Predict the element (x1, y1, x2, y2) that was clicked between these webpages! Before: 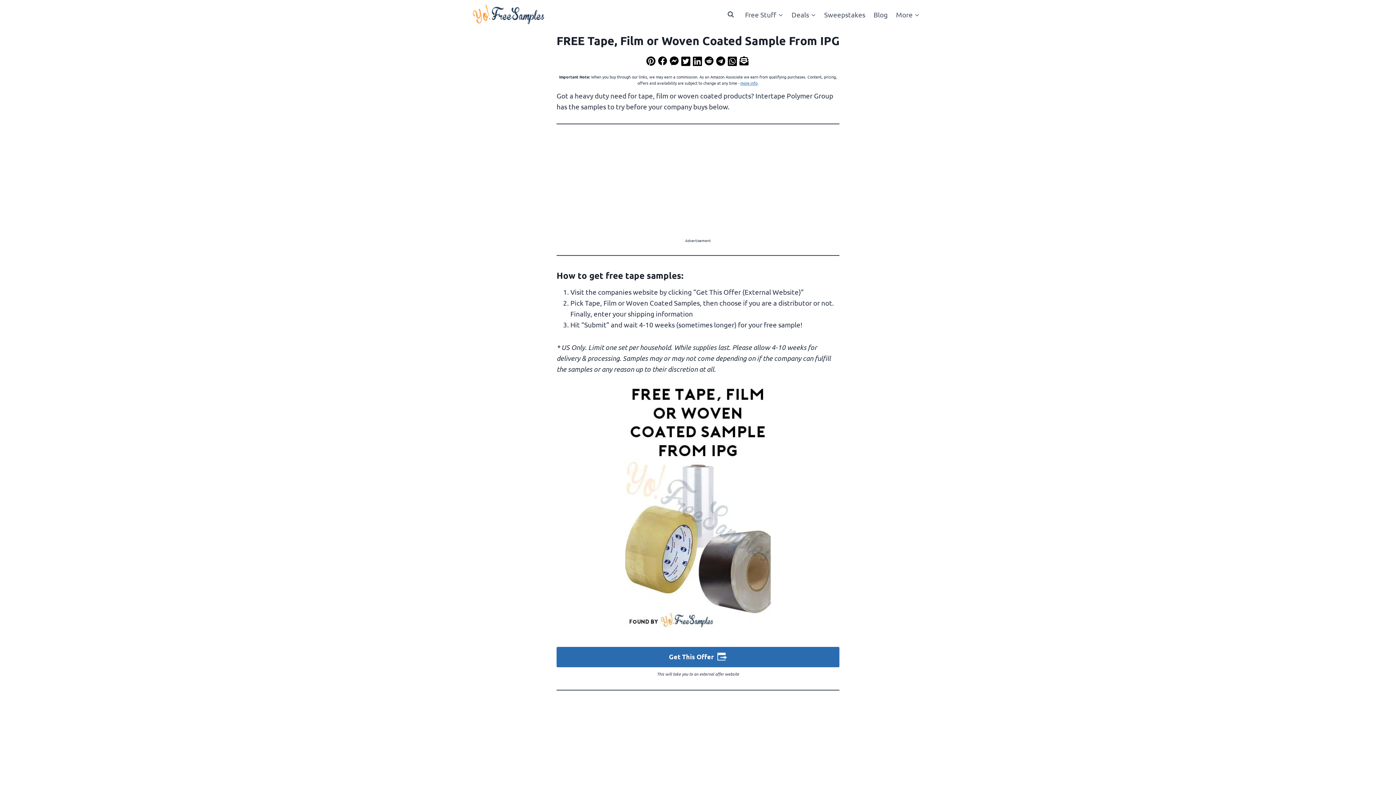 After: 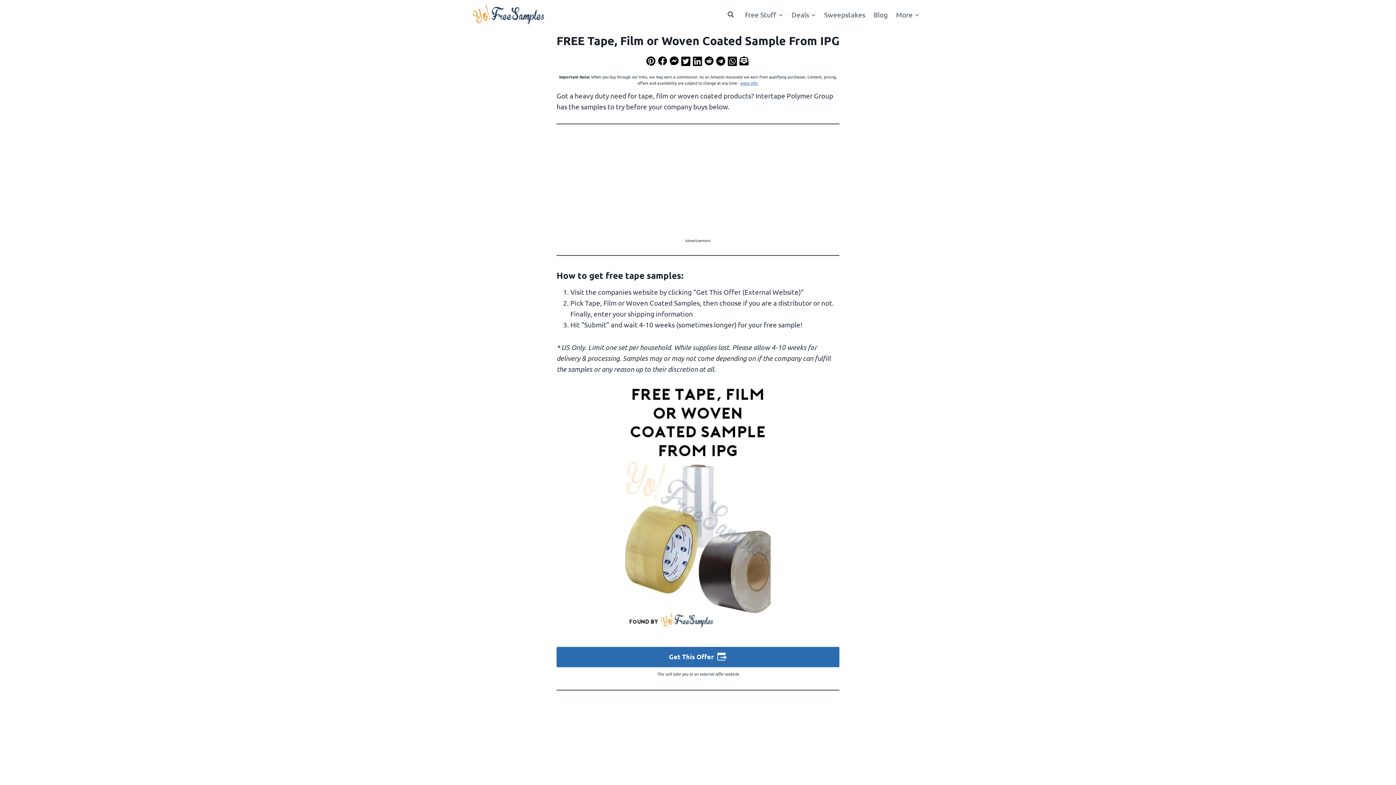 Action: bbox: (669, 56, 680, 65)